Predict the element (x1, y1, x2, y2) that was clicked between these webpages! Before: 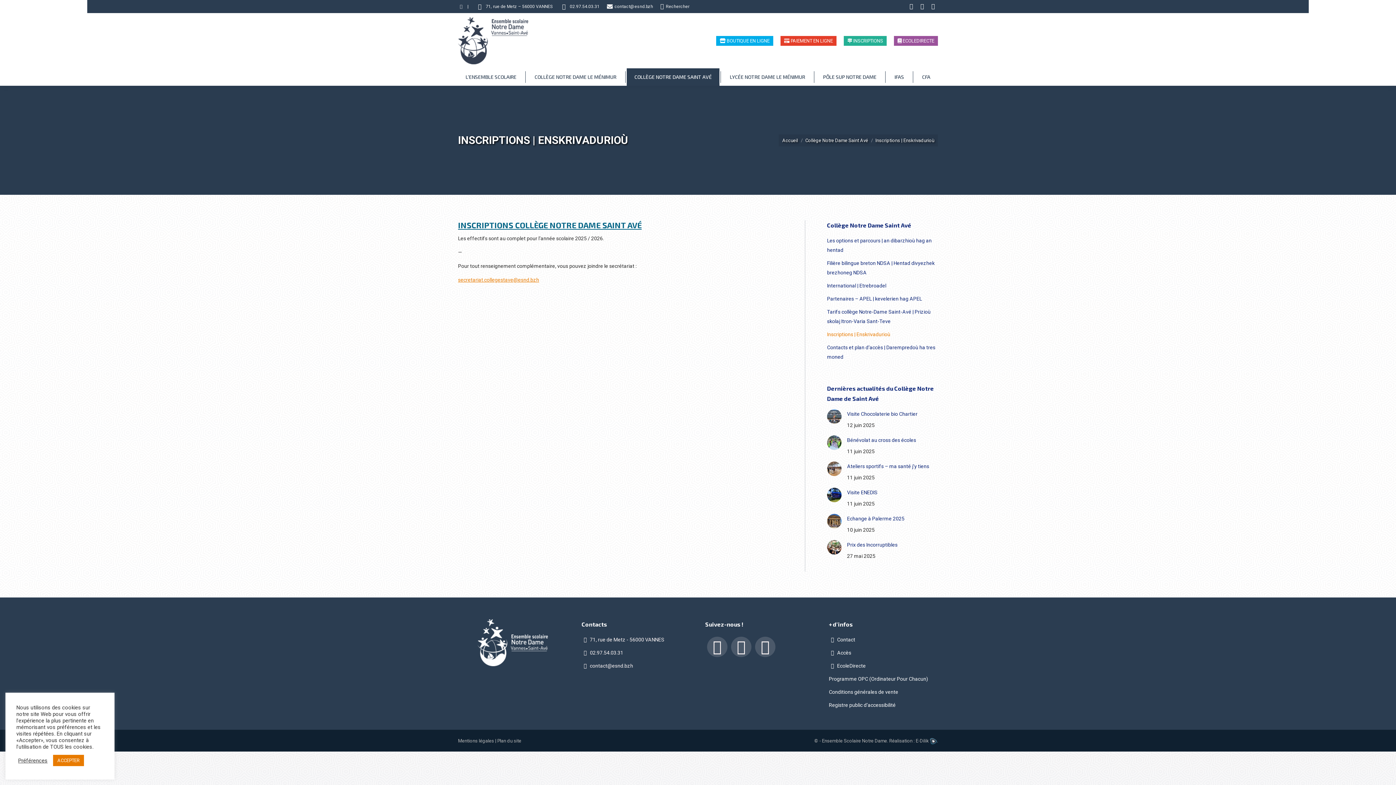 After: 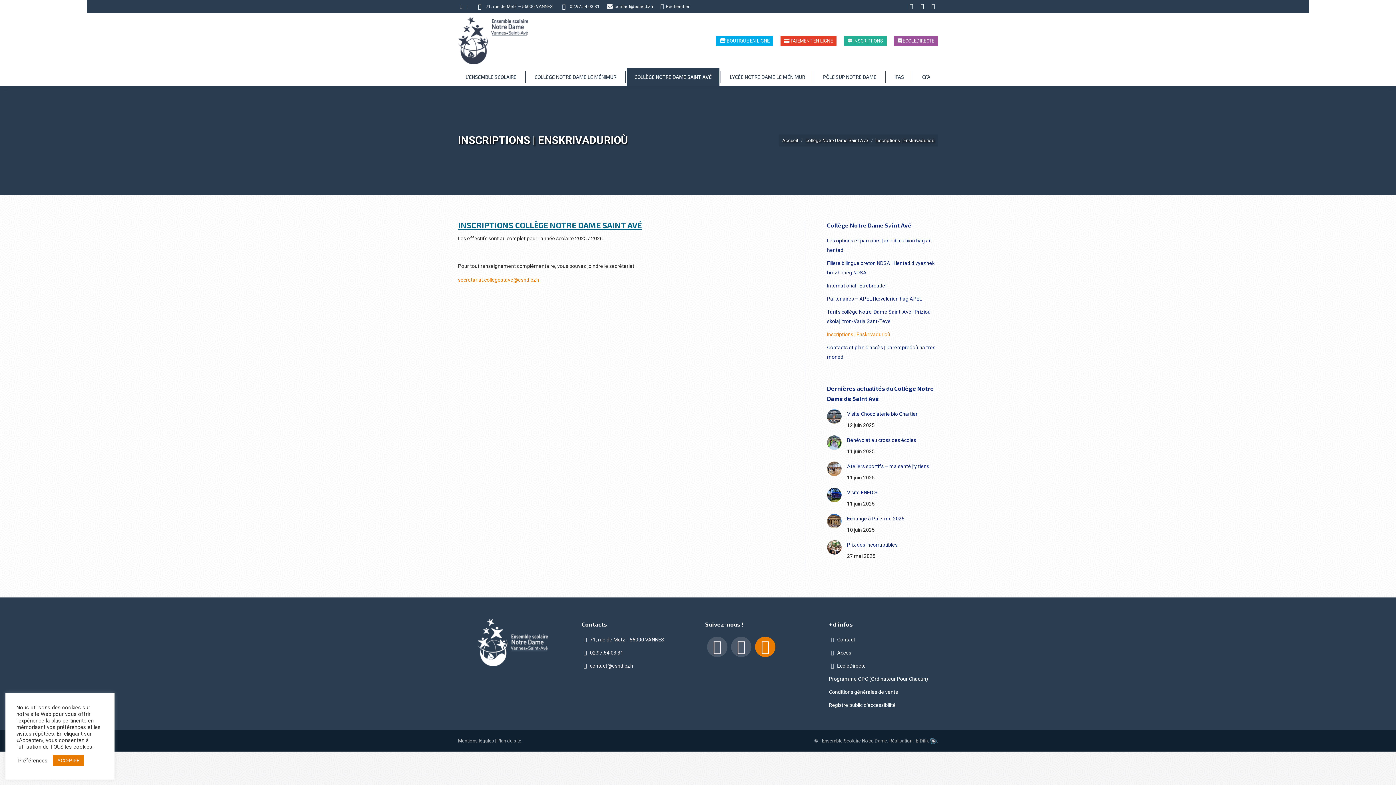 Action: bbox: (755, 637, 775, 657) label: Instagram